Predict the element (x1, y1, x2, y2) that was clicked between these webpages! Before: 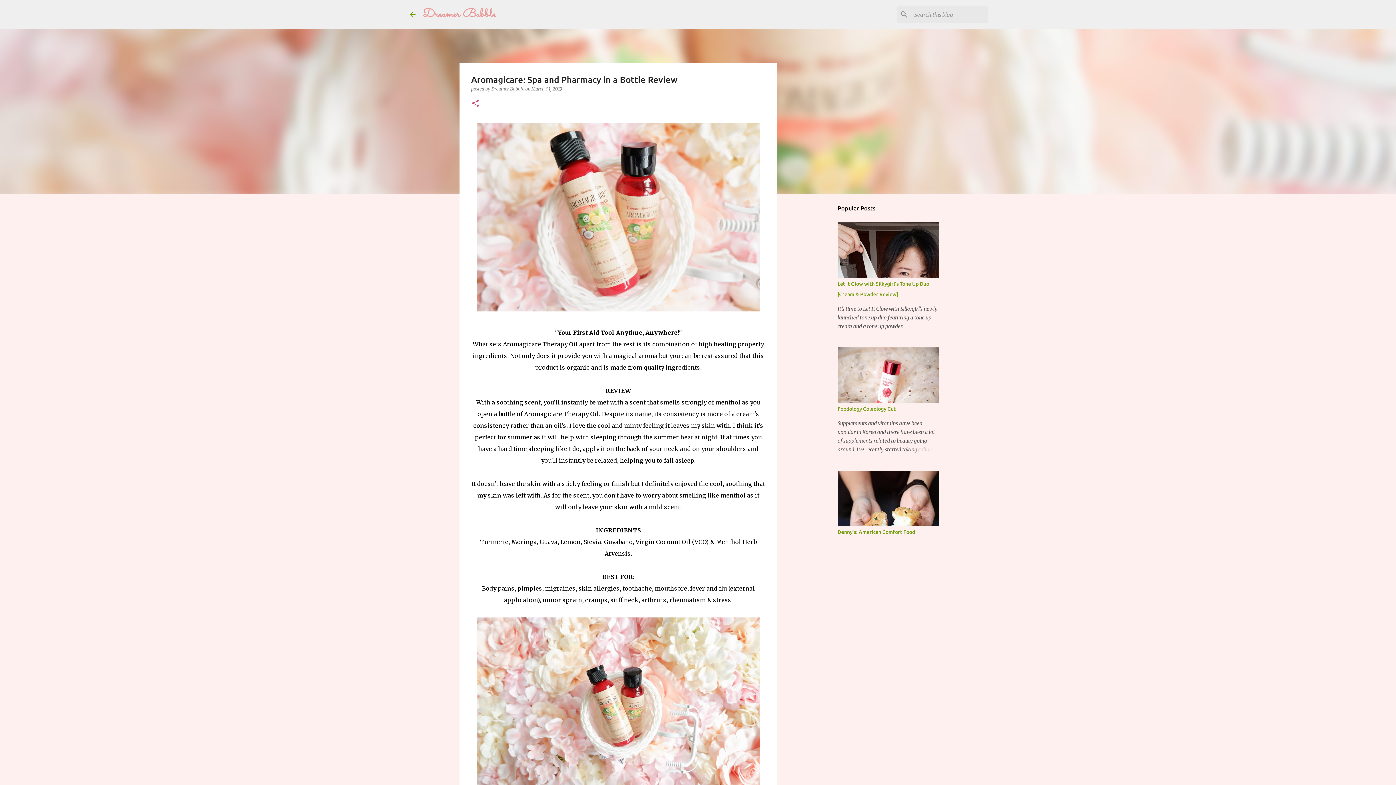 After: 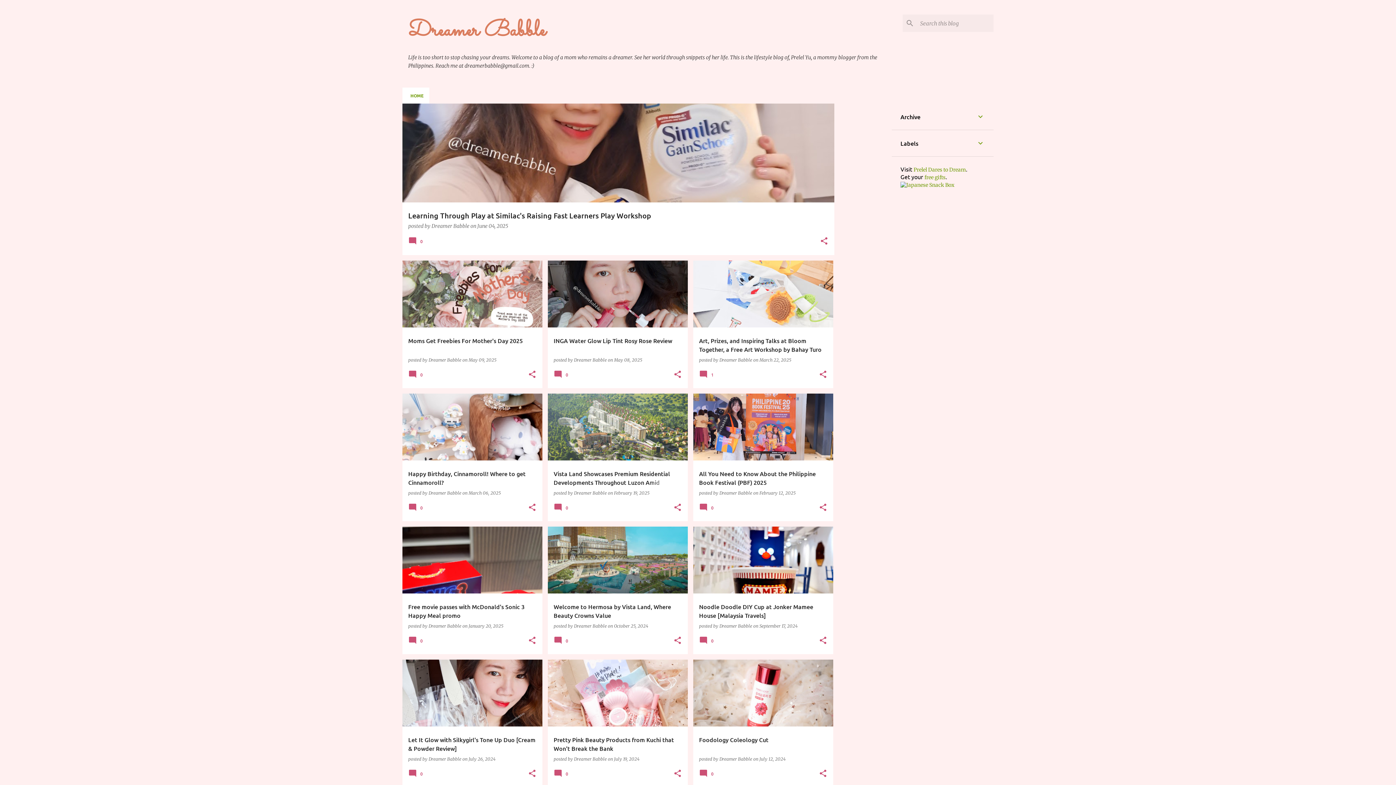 Action: bbox: (408, 10, 417, 18)